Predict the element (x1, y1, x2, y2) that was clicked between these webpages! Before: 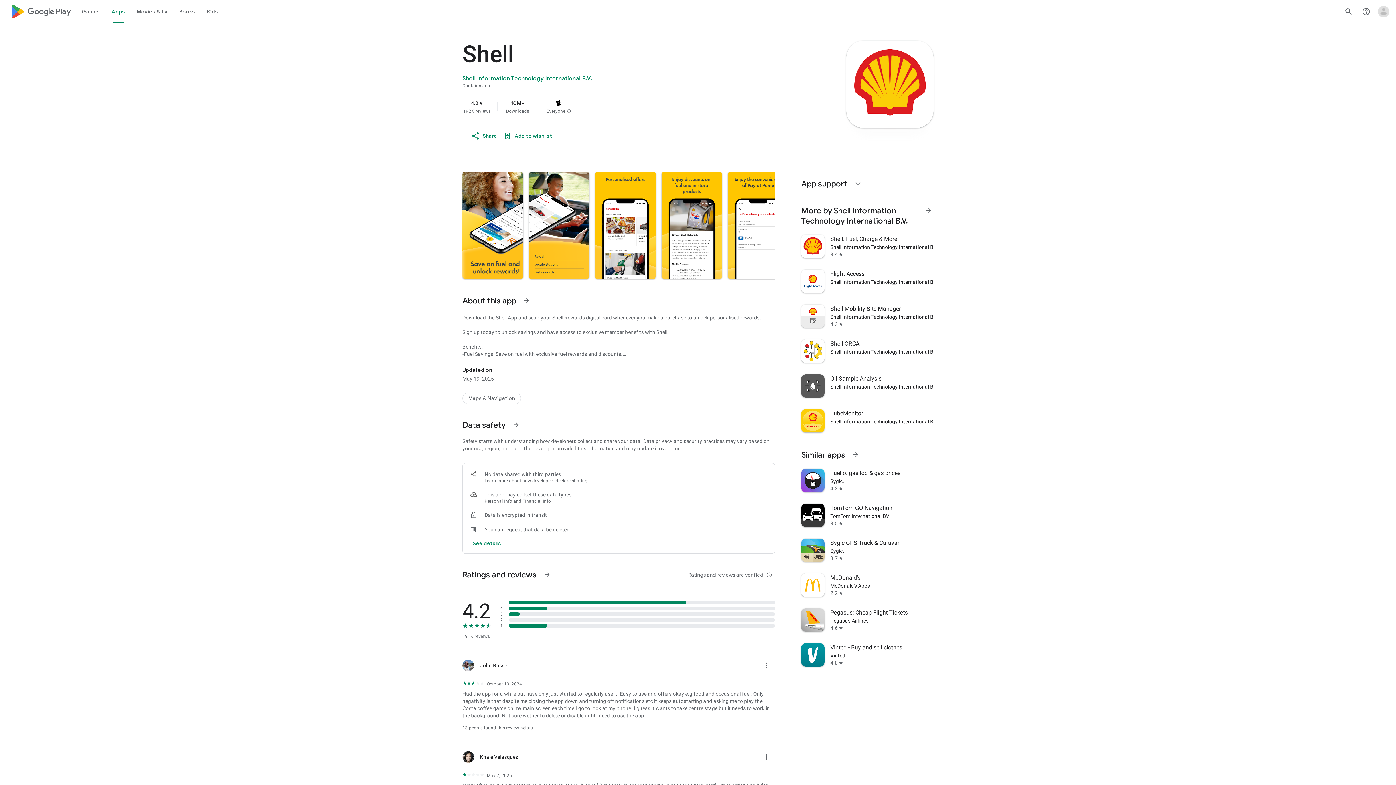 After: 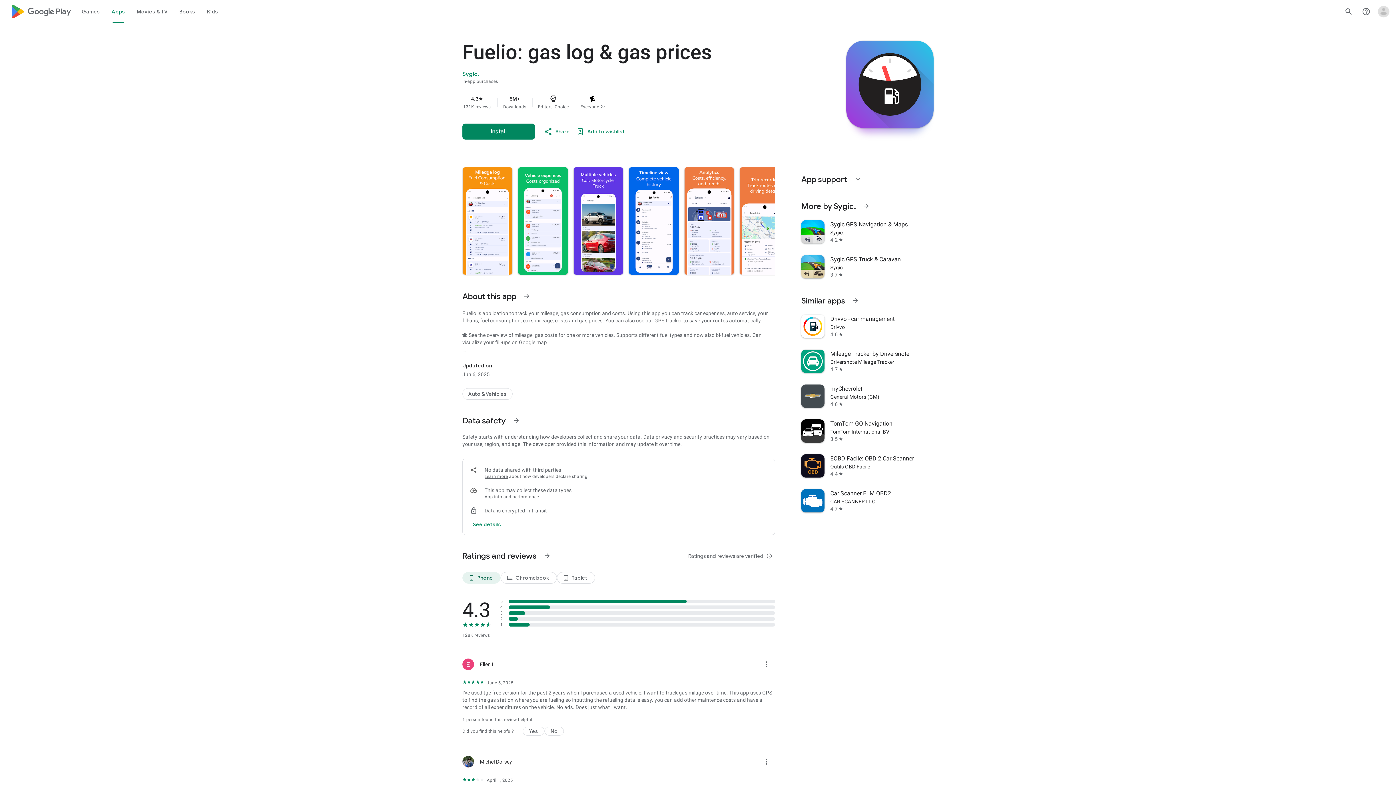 Action: label: Fuelio: gas log & gas prices
Sygic.
4.3
star bbox: (797, 463, 938, 498)